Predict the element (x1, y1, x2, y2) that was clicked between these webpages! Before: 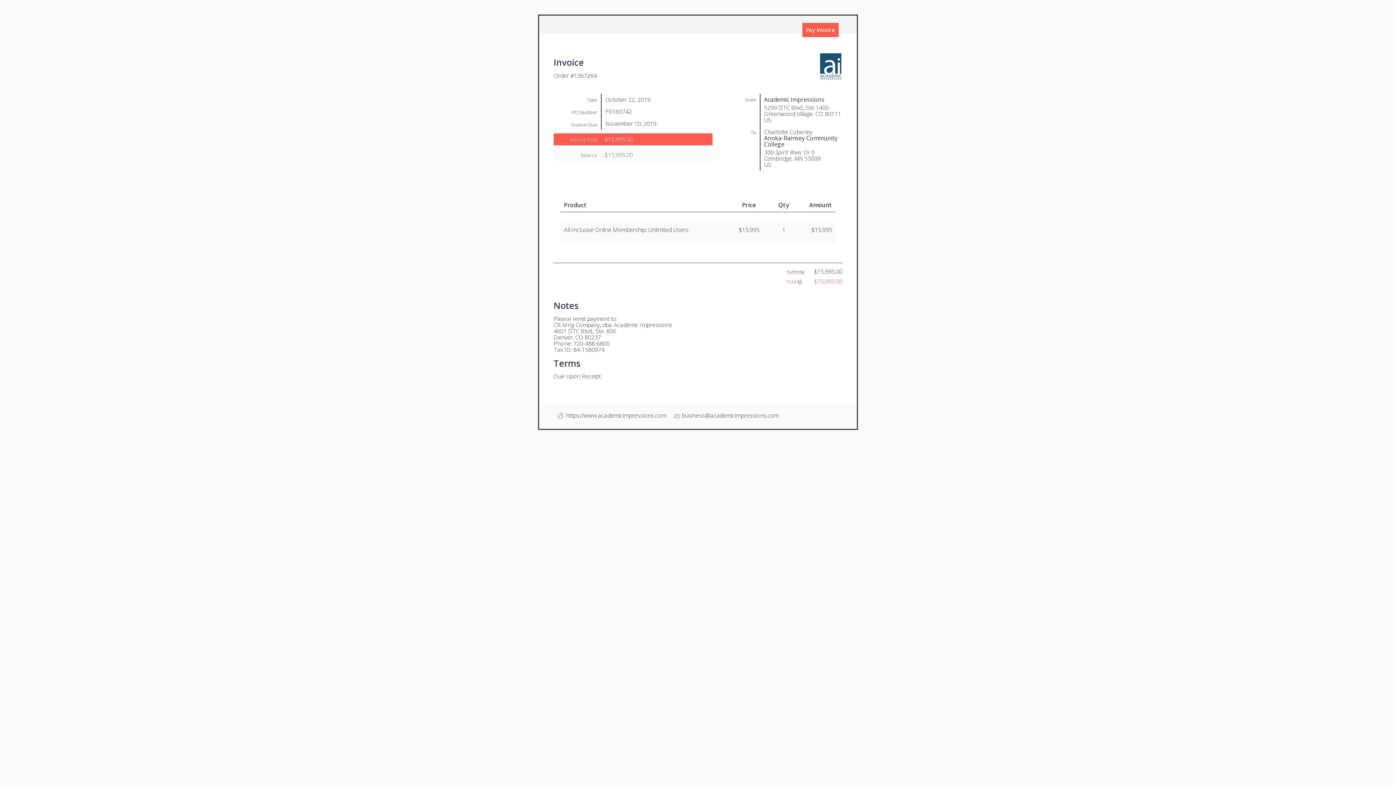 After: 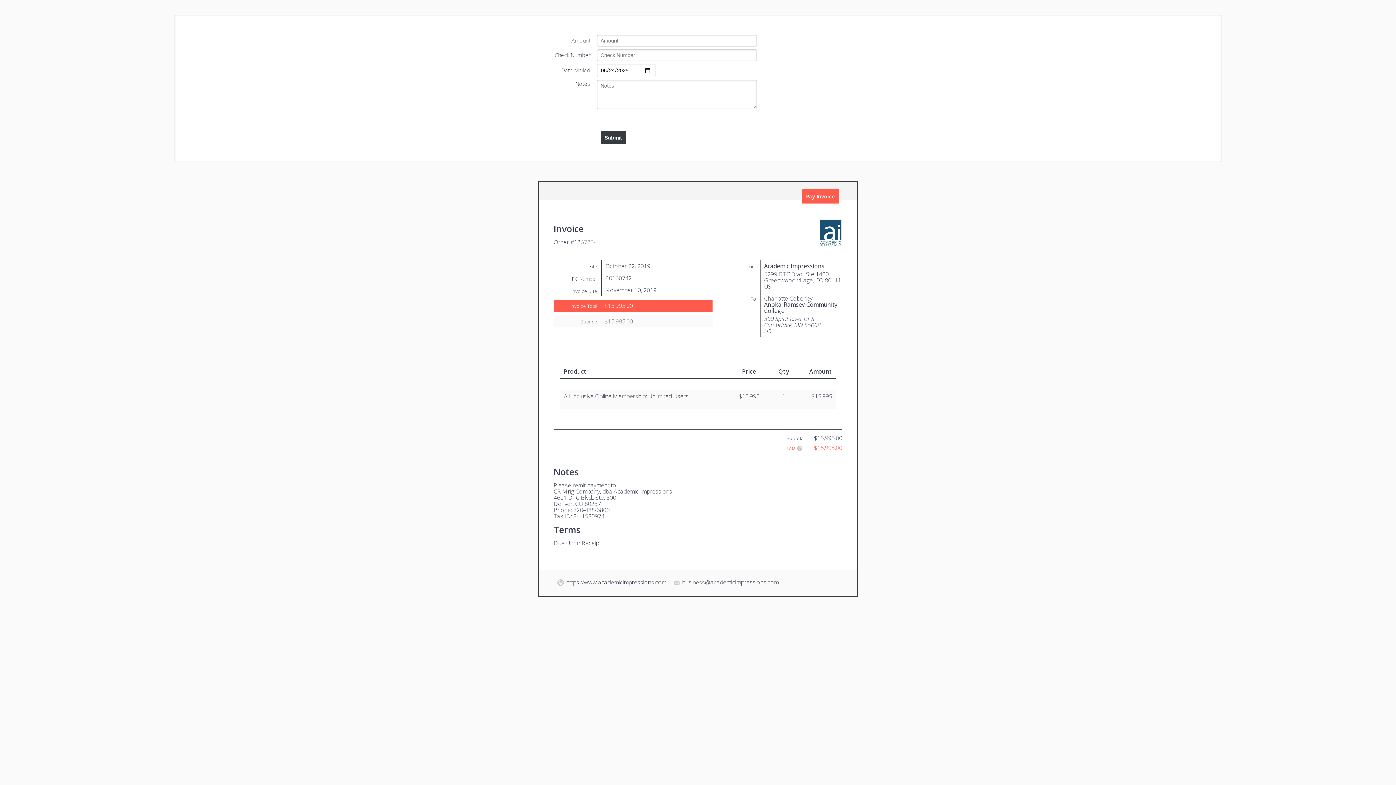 Action: label: Pay Invoice bbox: (802, 22, 838, 37)